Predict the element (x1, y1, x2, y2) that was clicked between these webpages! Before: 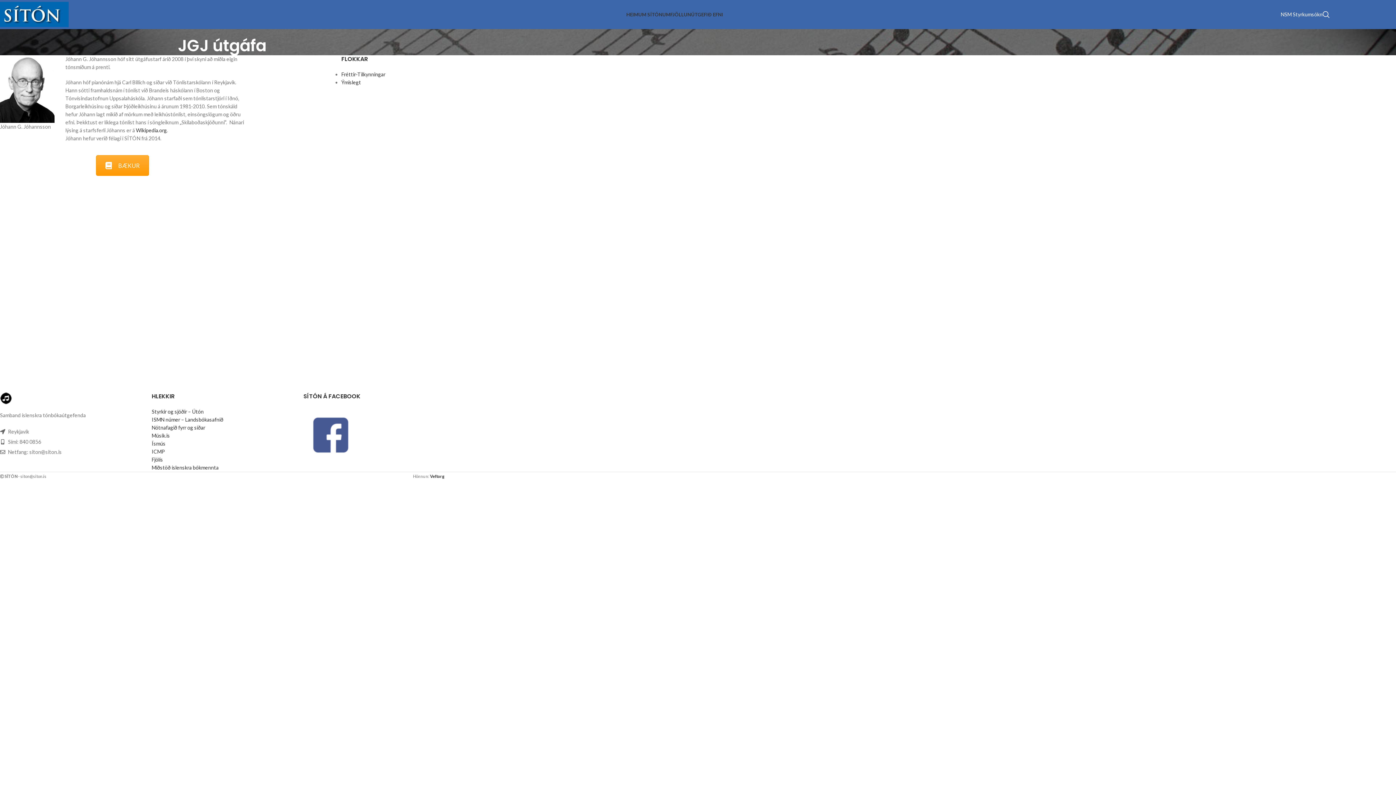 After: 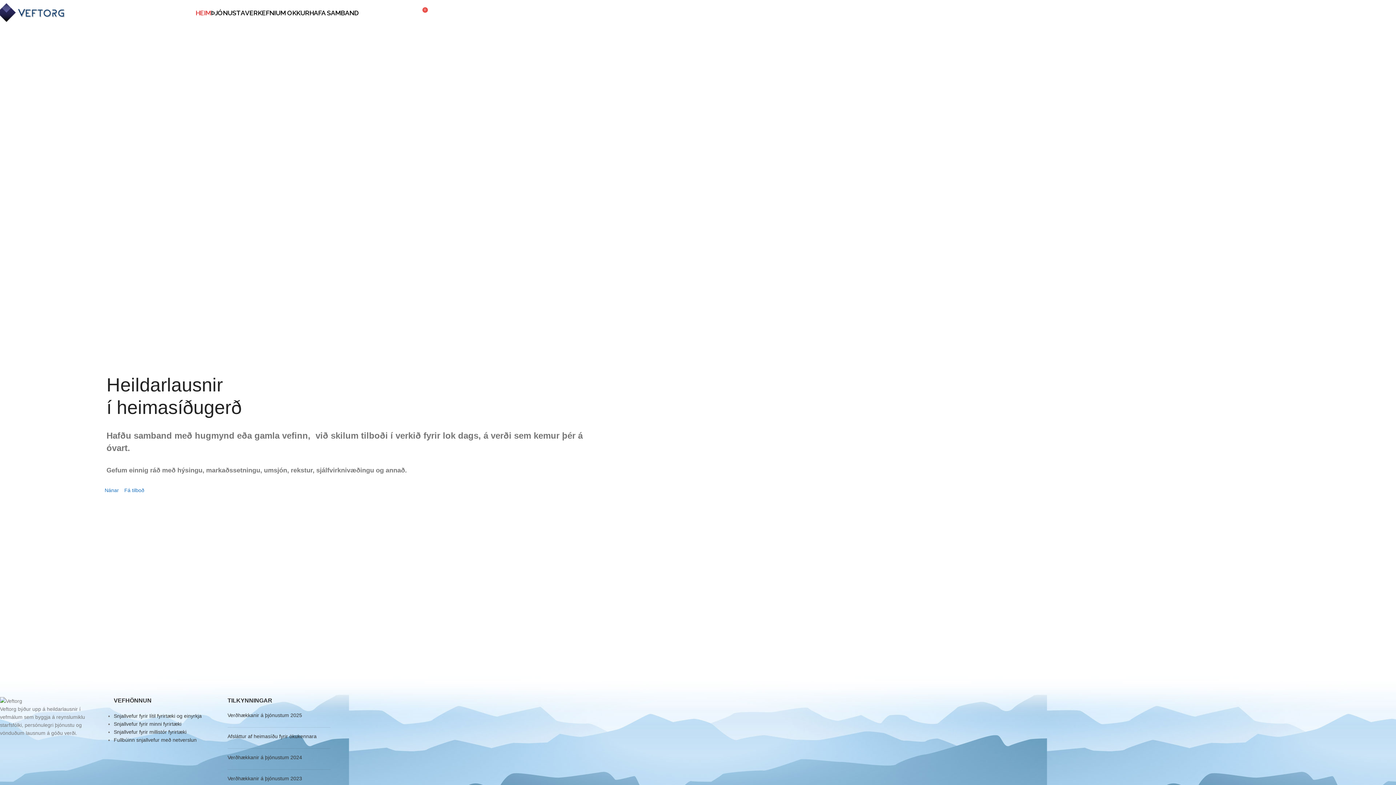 Action: bbox: (430, 474, 444, 478) label: Veftorg